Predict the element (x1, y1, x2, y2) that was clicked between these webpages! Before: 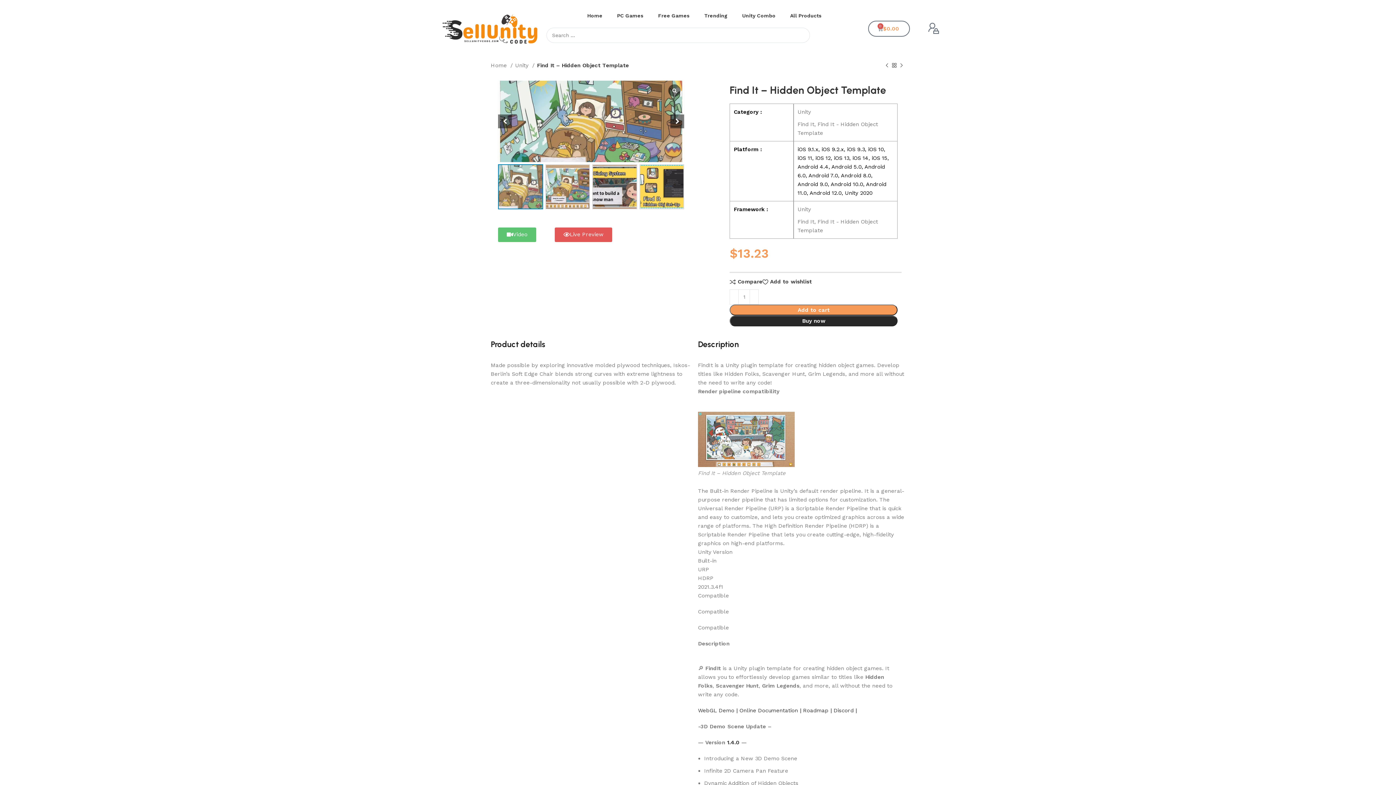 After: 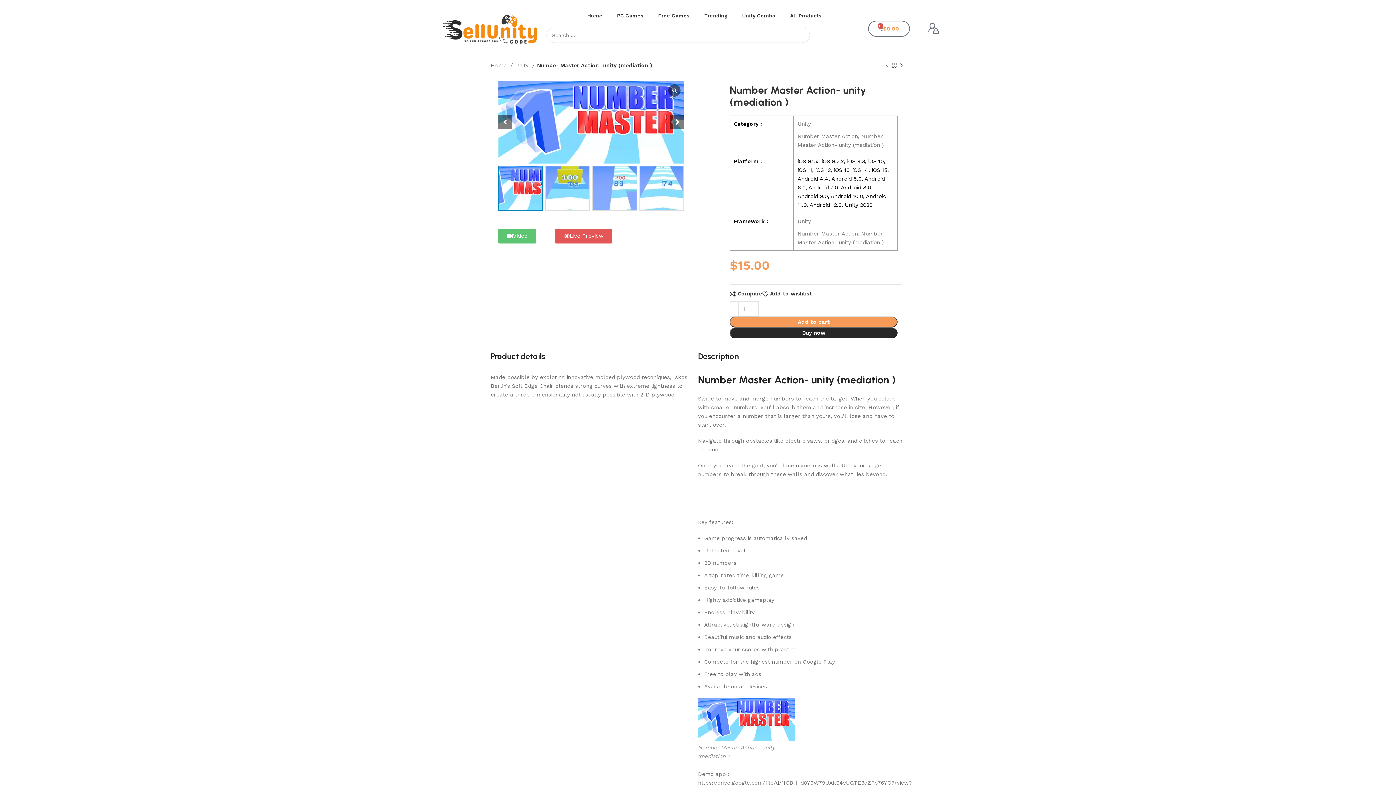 Action: bbox: (898, 62, 905, 69) label: Next product